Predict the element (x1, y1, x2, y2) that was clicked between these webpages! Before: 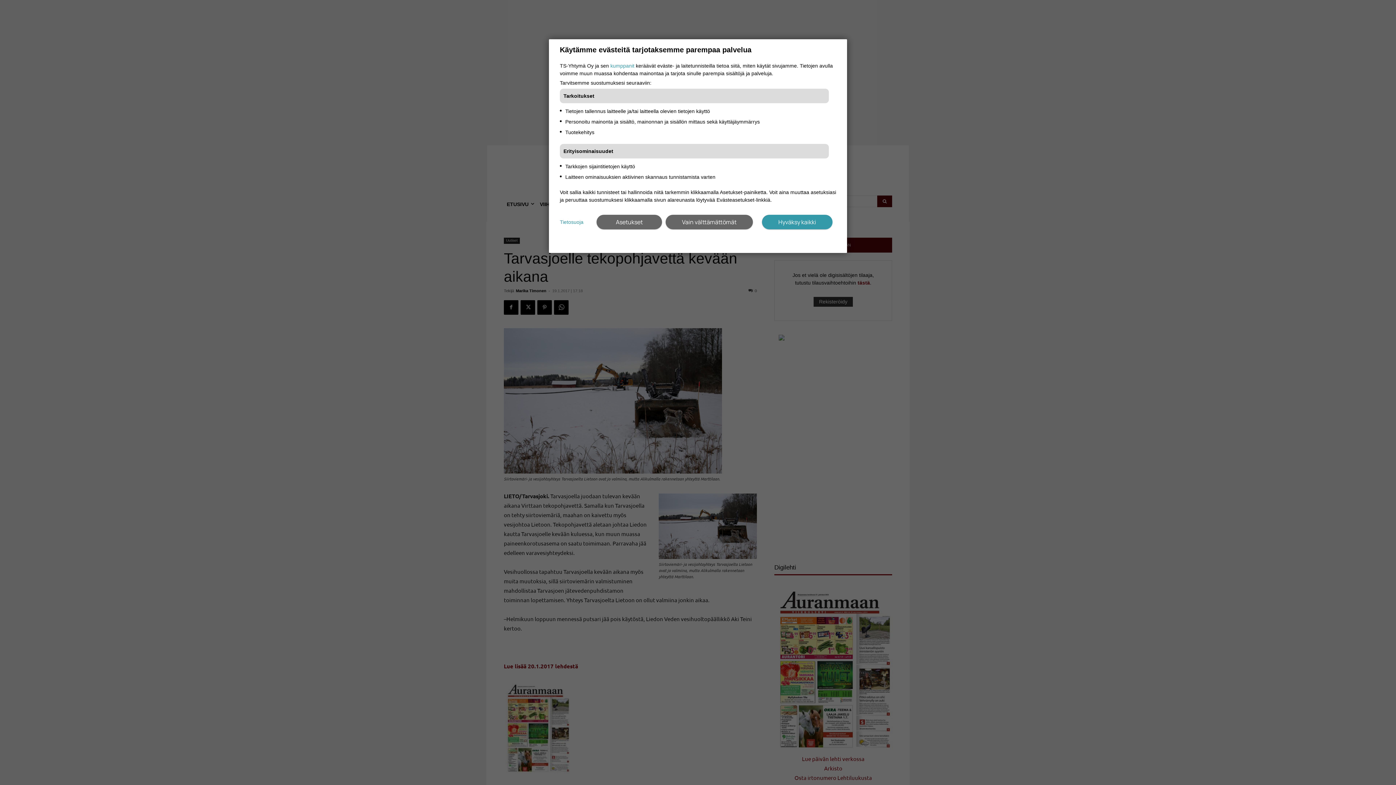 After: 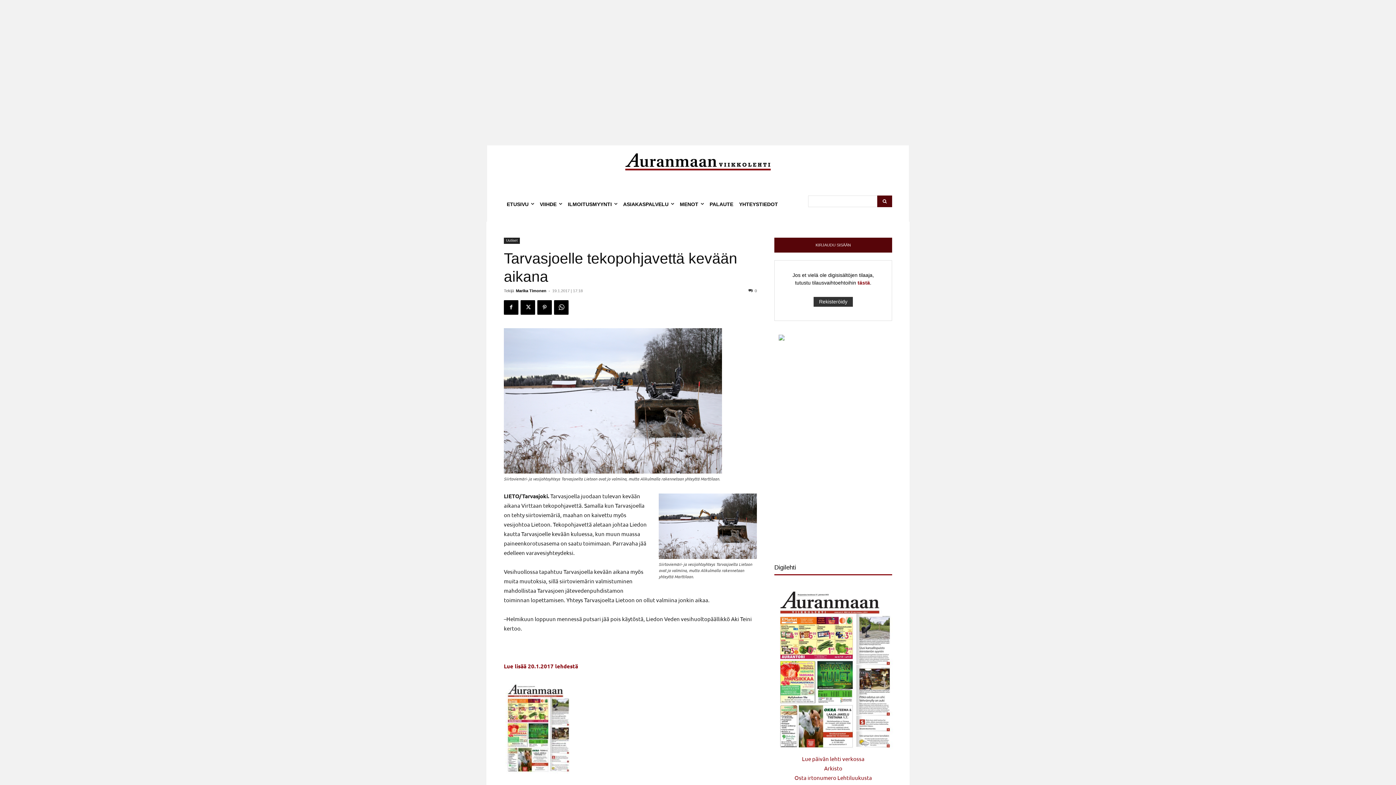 Action: label: Hyväksy kaikki bbox: (762, 214, 832, 229)